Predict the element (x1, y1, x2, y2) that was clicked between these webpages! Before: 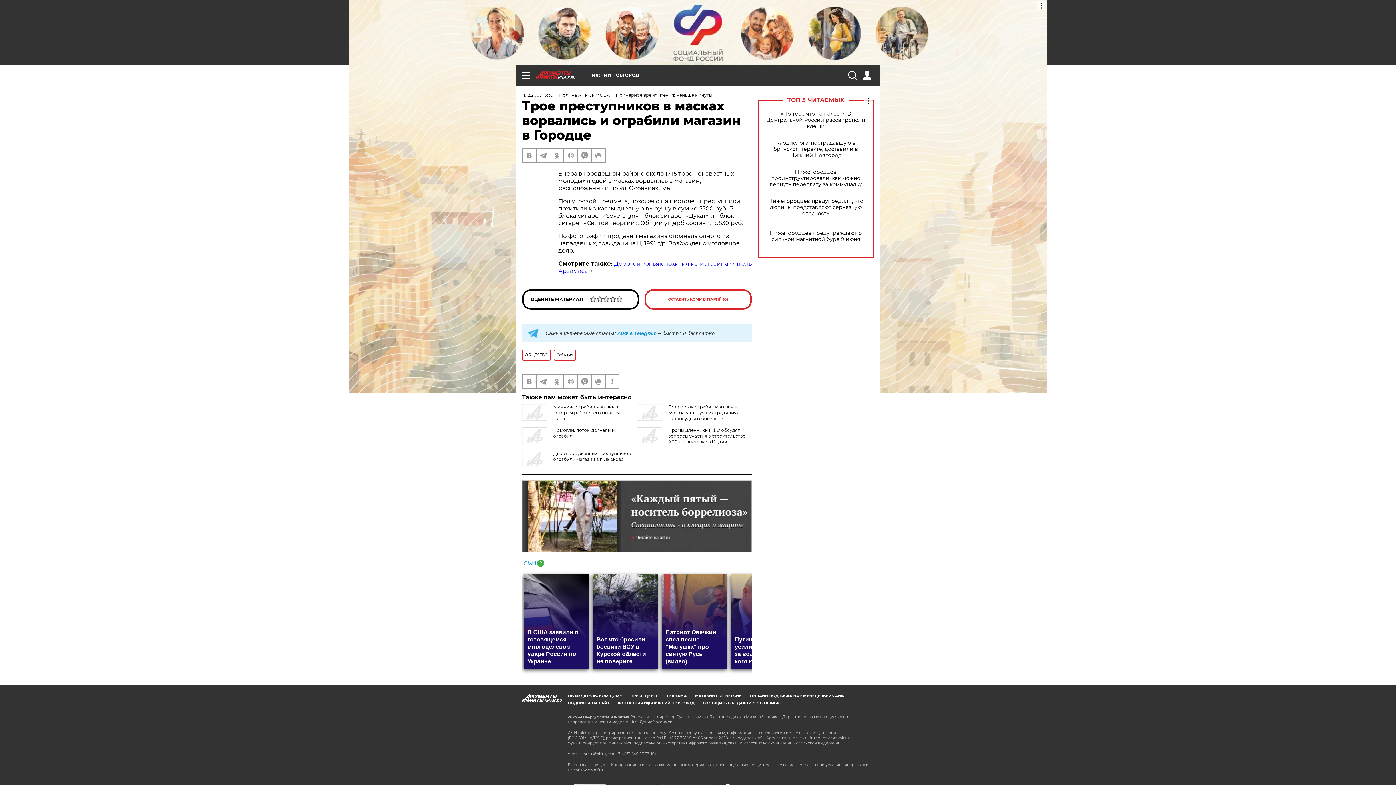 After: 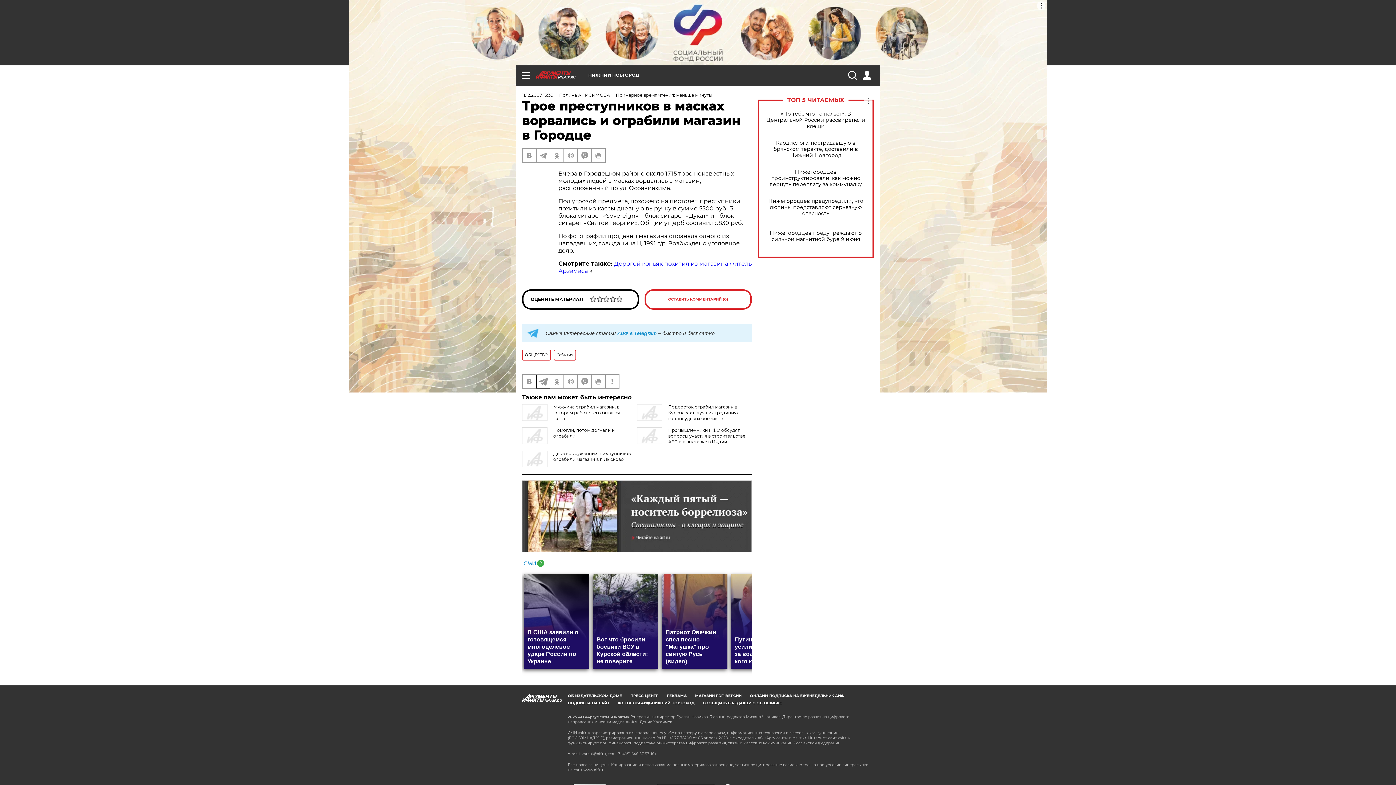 Action: bbox: (536, 375, 549, 388)